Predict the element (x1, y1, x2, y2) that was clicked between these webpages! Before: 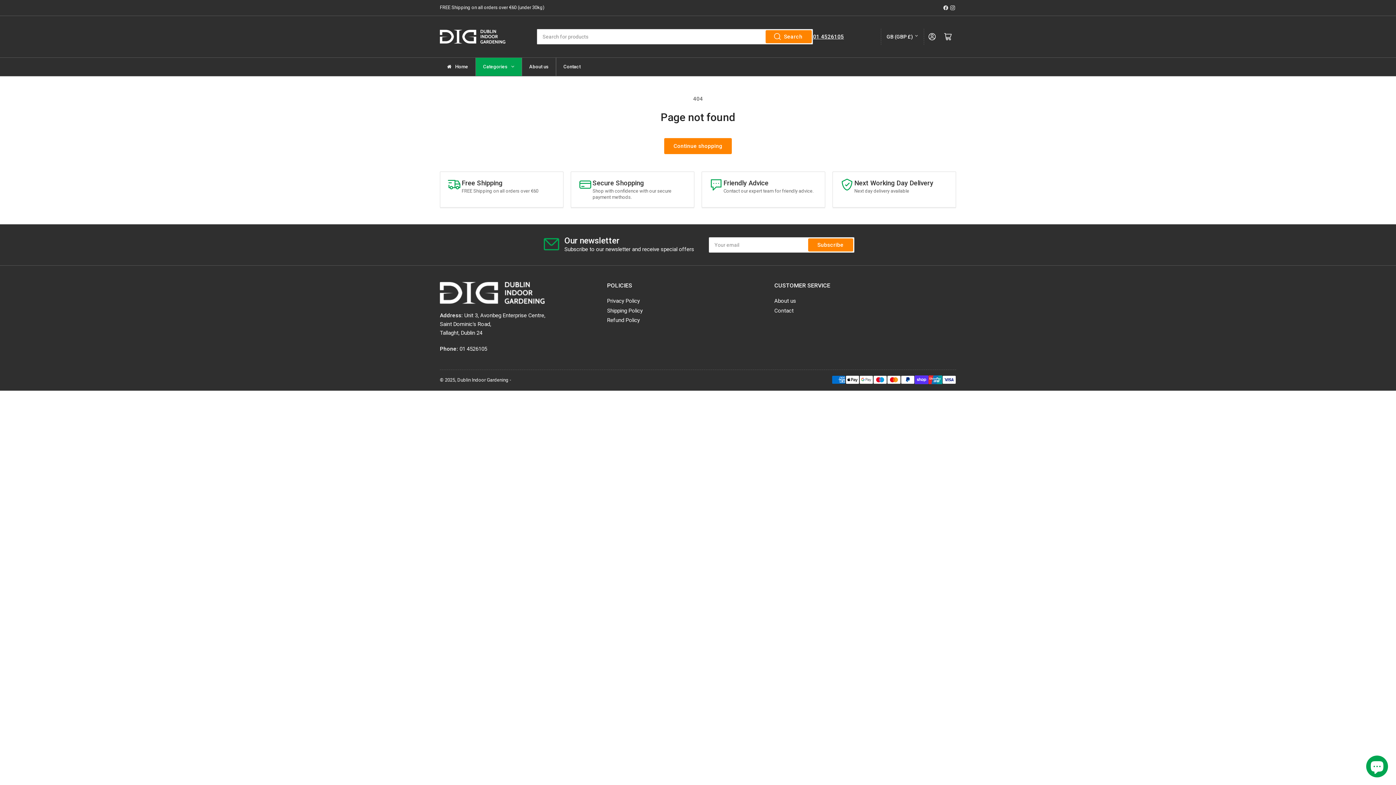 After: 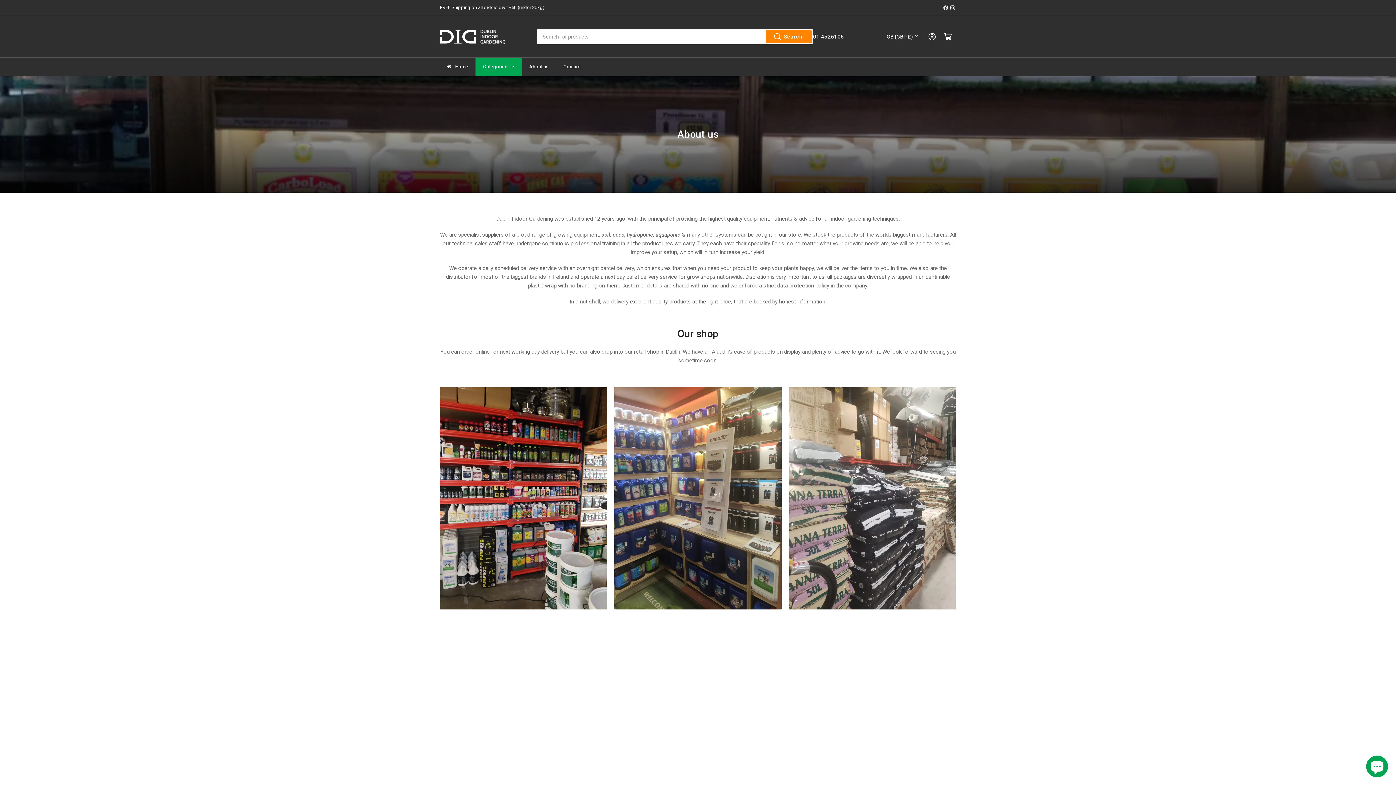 Action: bbox: (522, 57, 556, 76) label: About us